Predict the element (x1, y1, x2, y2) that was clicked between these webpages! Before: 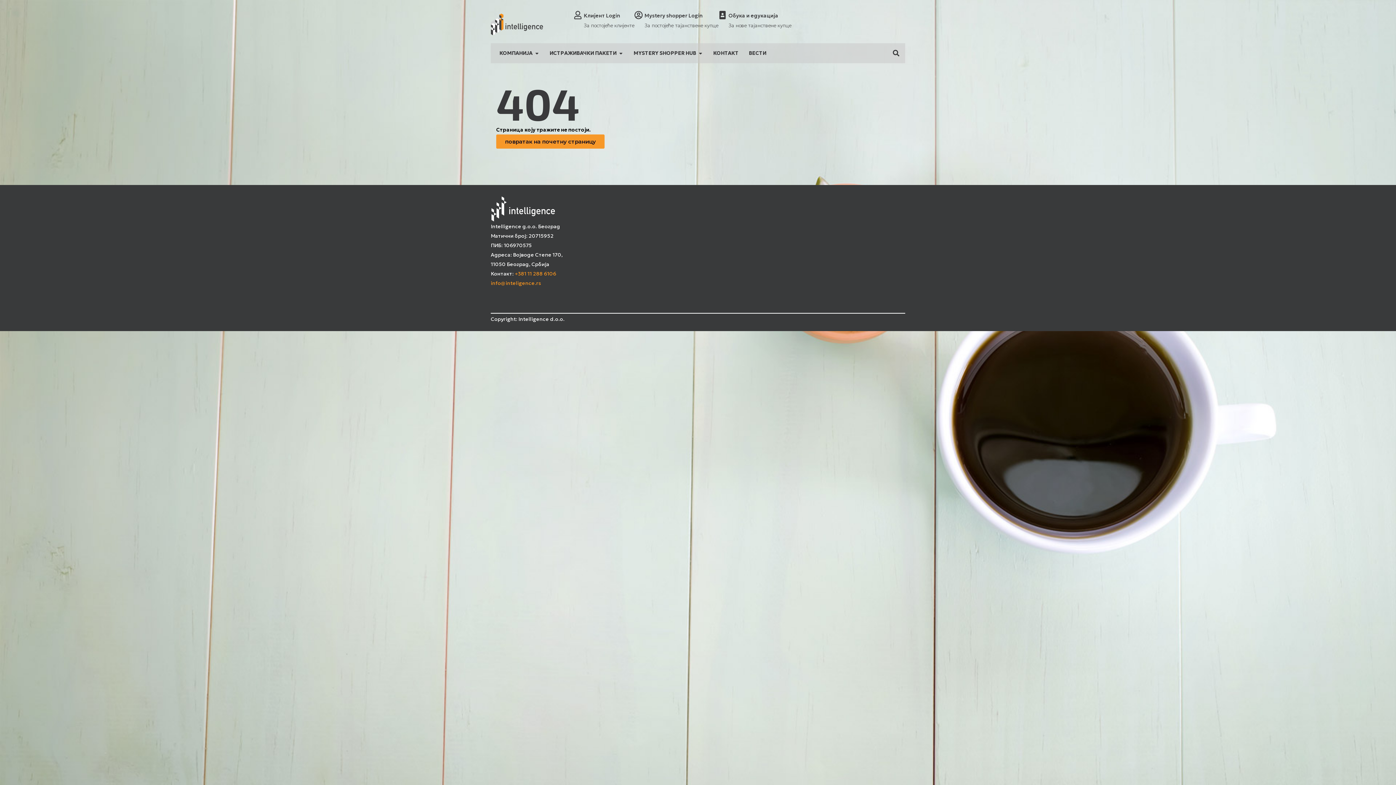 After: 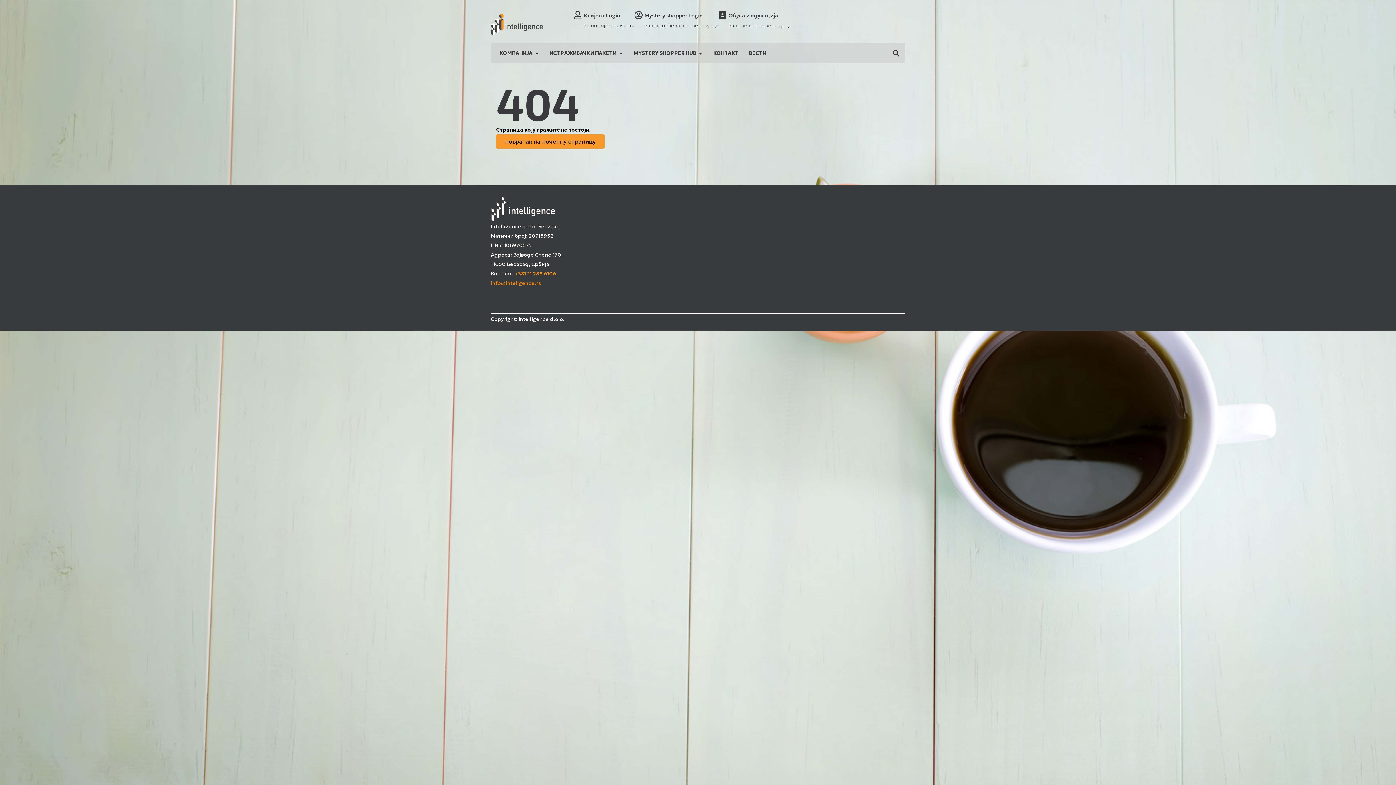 Action: label: info@inteligence.rs bbox: (490, 279, 541, 286)